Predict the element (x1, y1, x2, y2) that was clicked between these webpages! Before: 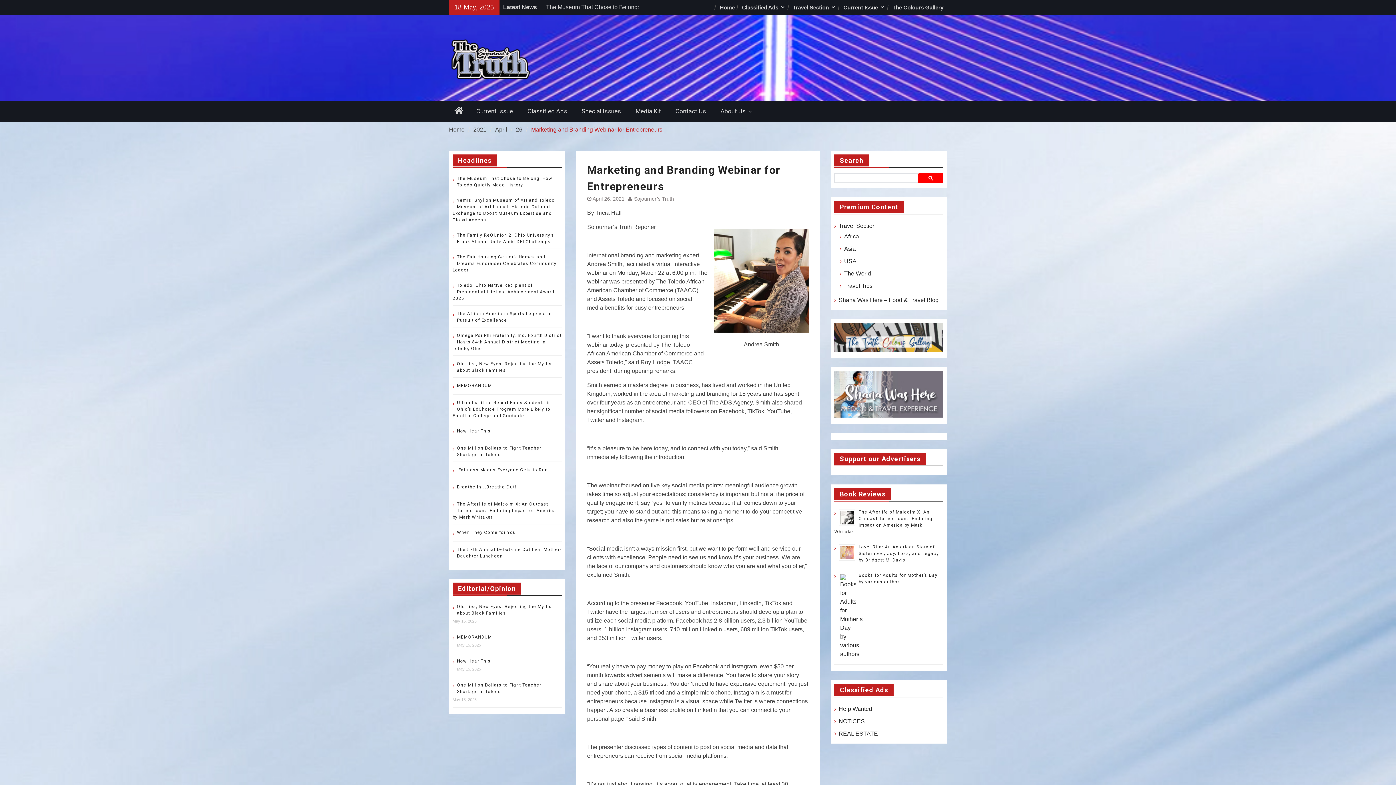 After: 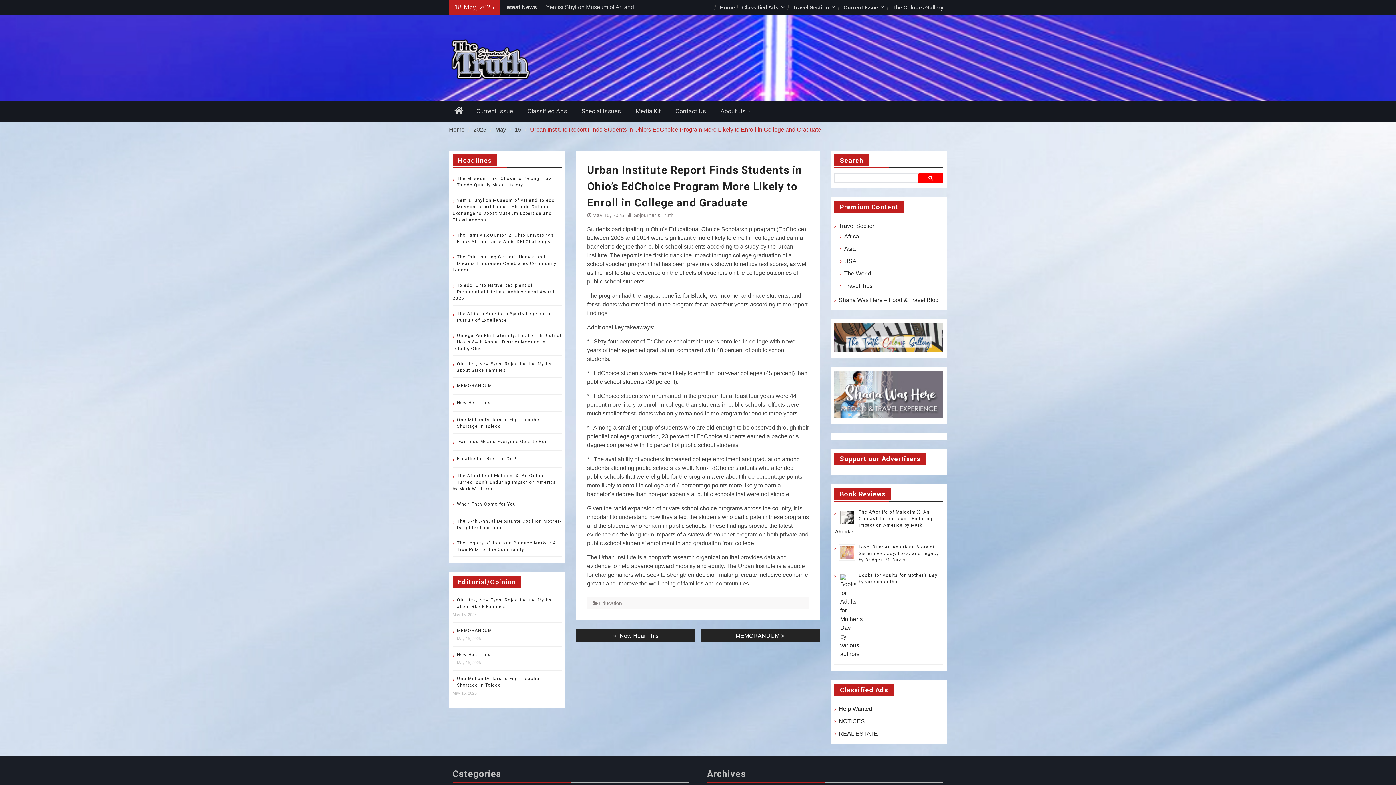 Action: label: Urban Institute Report Finds Students in Ohio’s EdChoice Program More Likely to Enroll in College and Graduate bbox: (452, 400, 551, 418)